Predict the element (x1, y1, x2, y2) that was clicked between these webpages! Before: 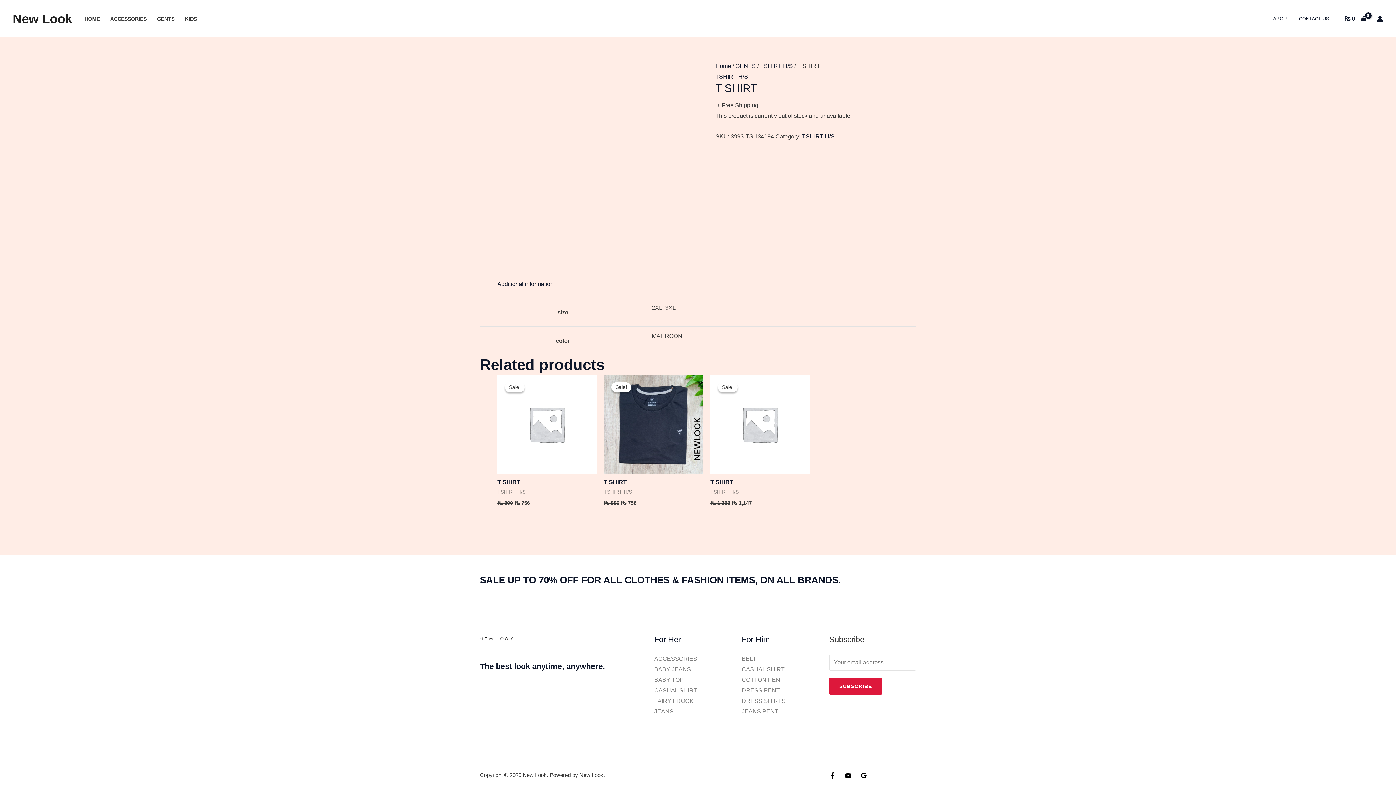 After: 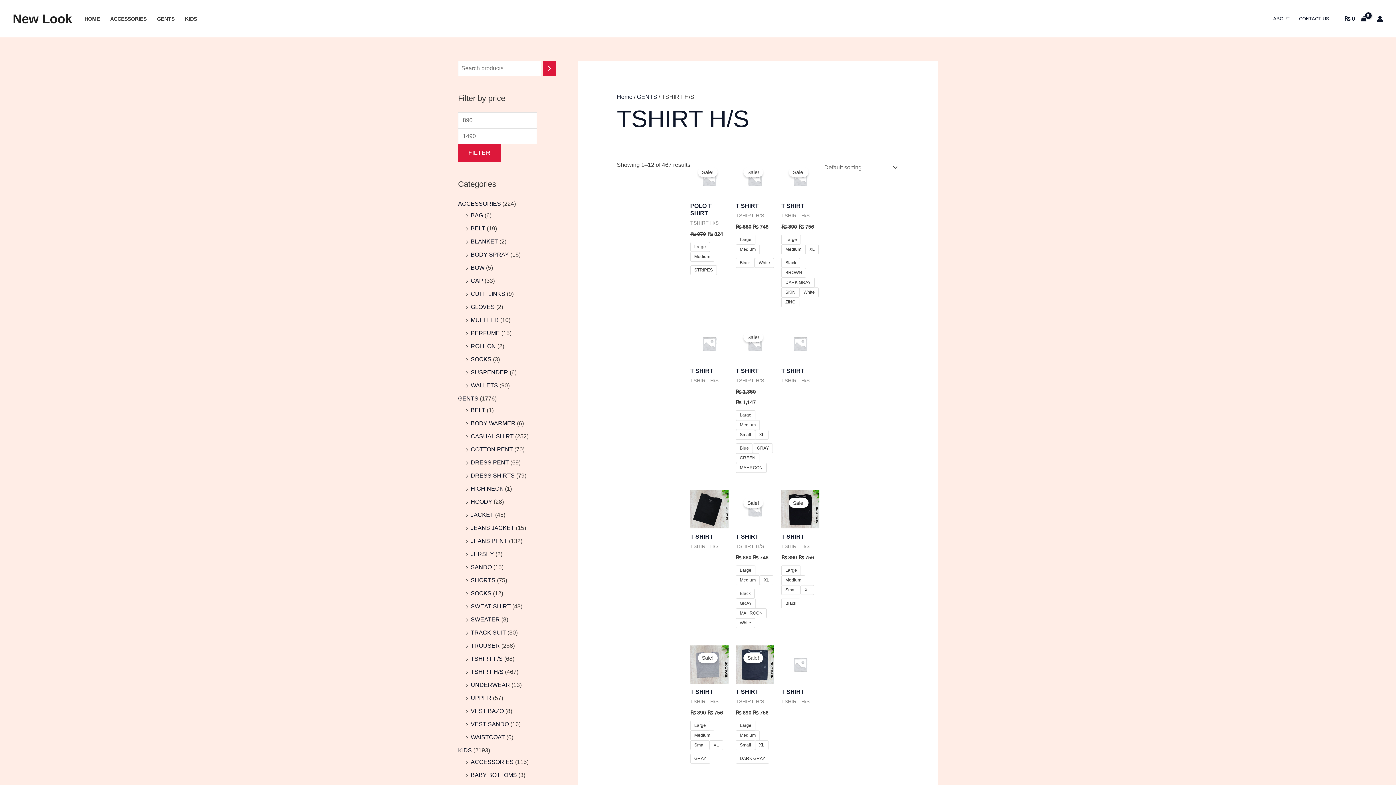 Action: label: TSHIRT H/S bbox: (760, 62, 793, 69)